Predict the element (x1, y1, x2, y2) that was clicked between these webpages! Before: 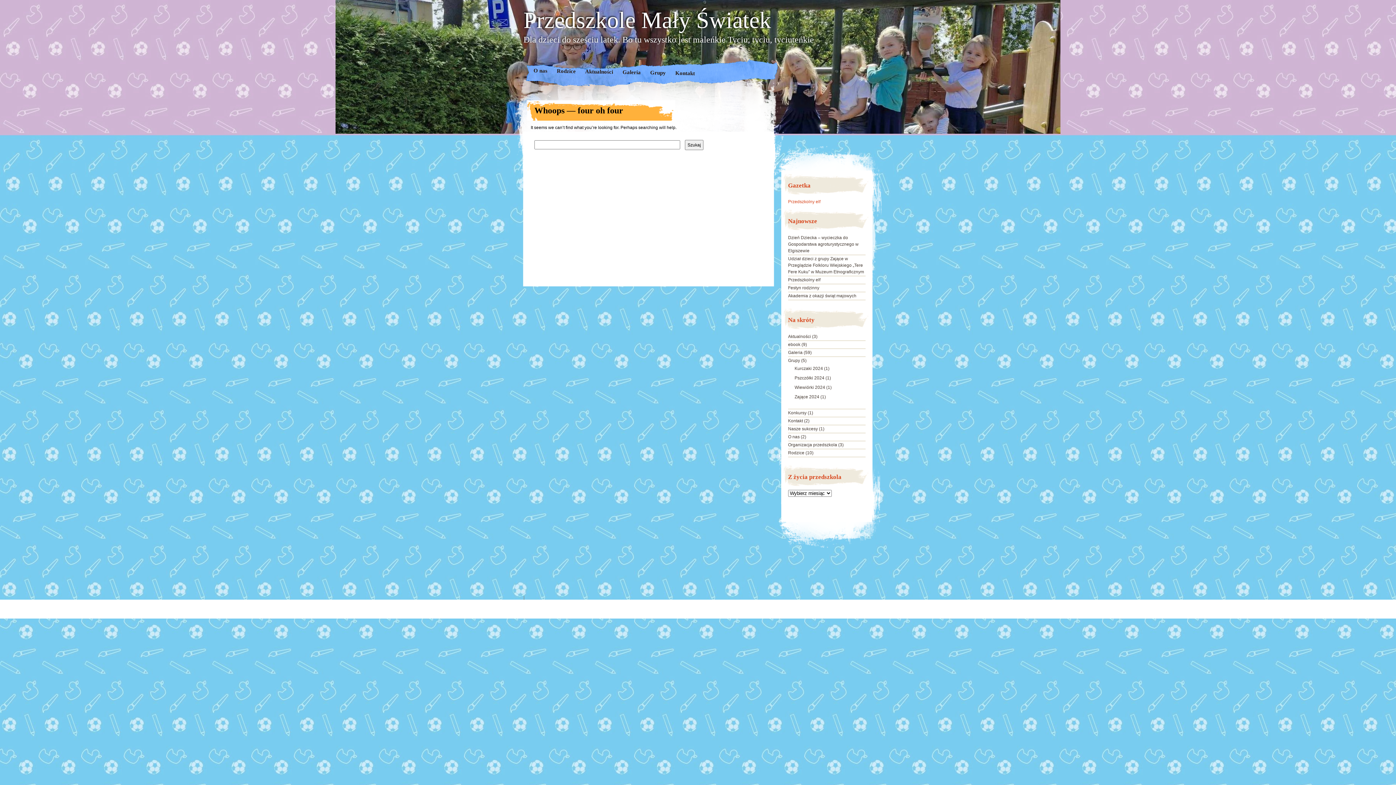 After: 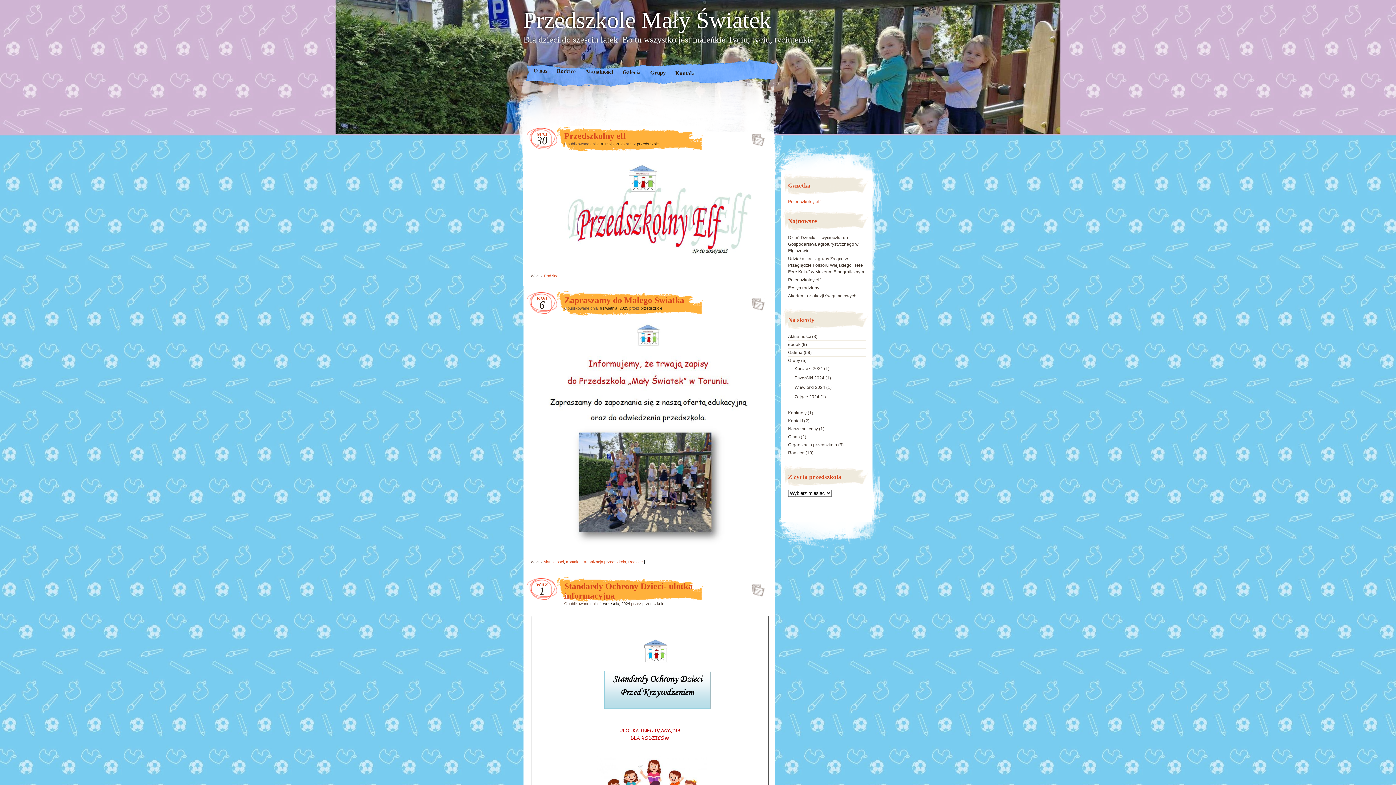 Action: bbox: (788, 450, 804, 455) label: Rodzice